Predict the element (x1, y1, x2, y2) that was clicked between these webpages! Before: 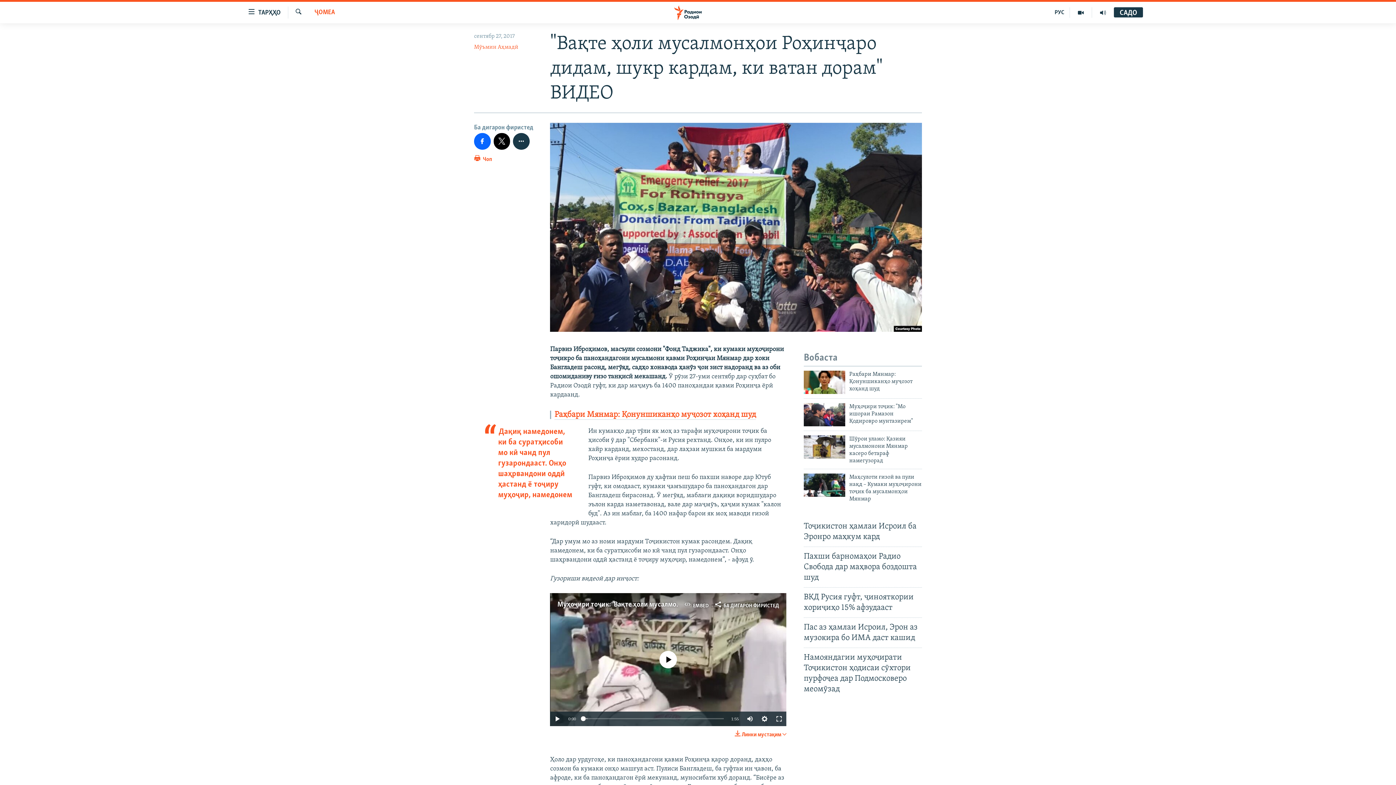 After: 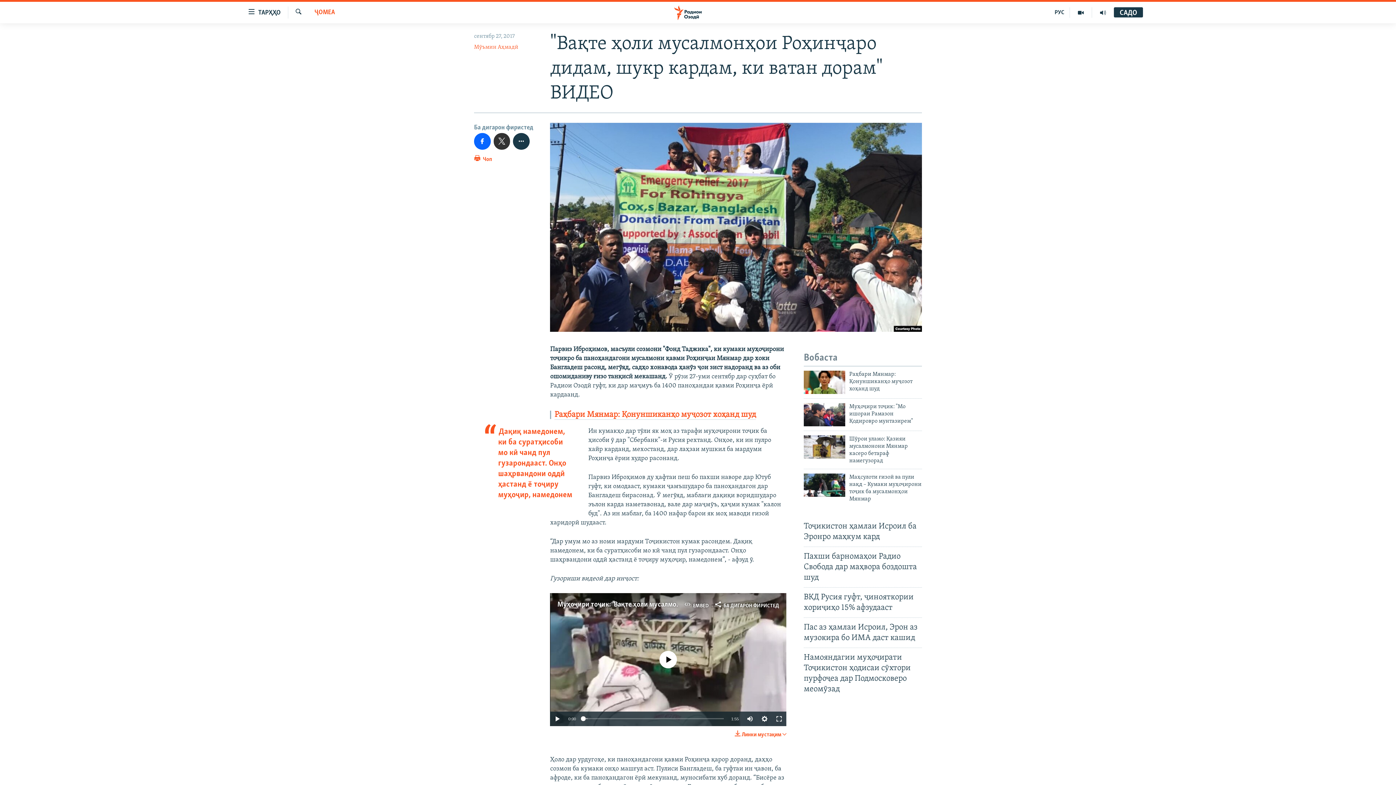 Action: bbox: (493, 133, 510, 149)